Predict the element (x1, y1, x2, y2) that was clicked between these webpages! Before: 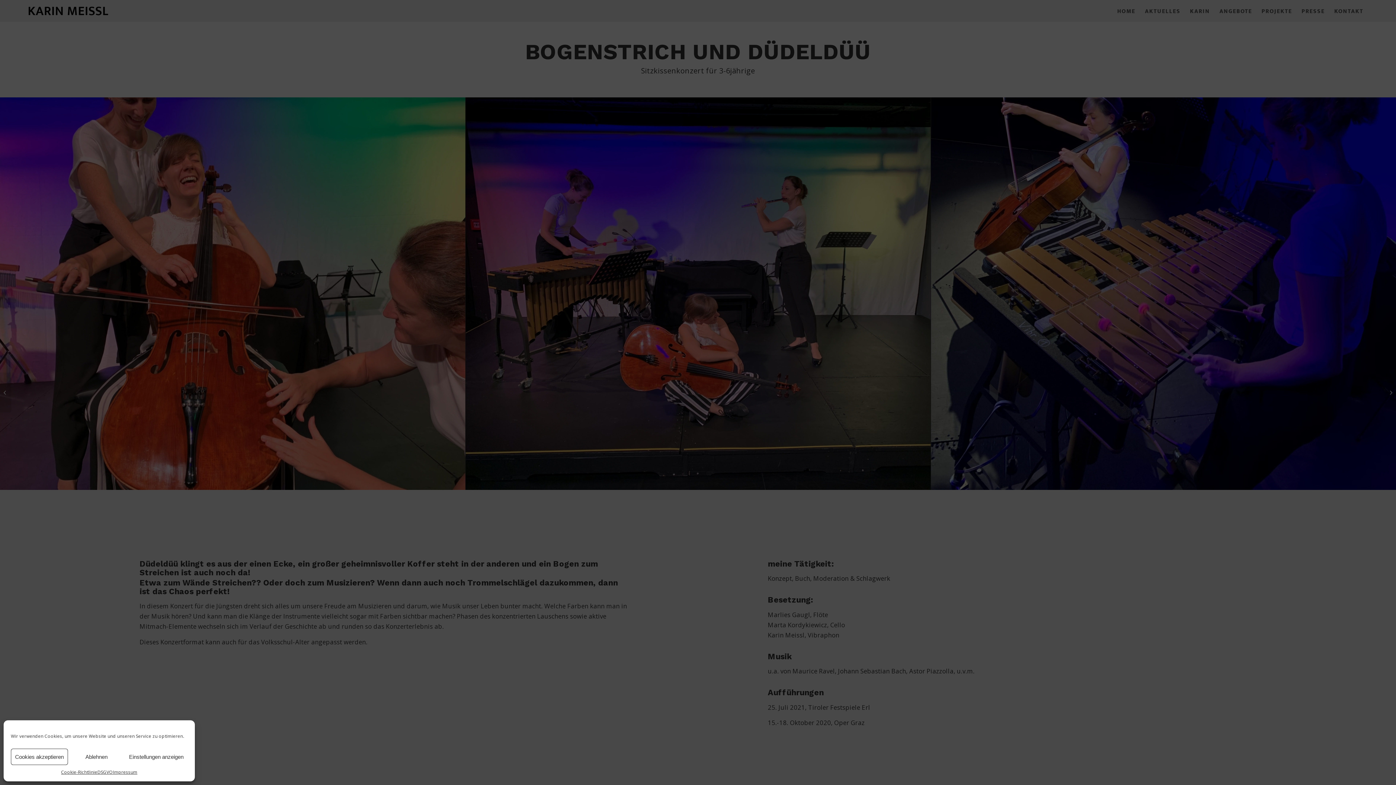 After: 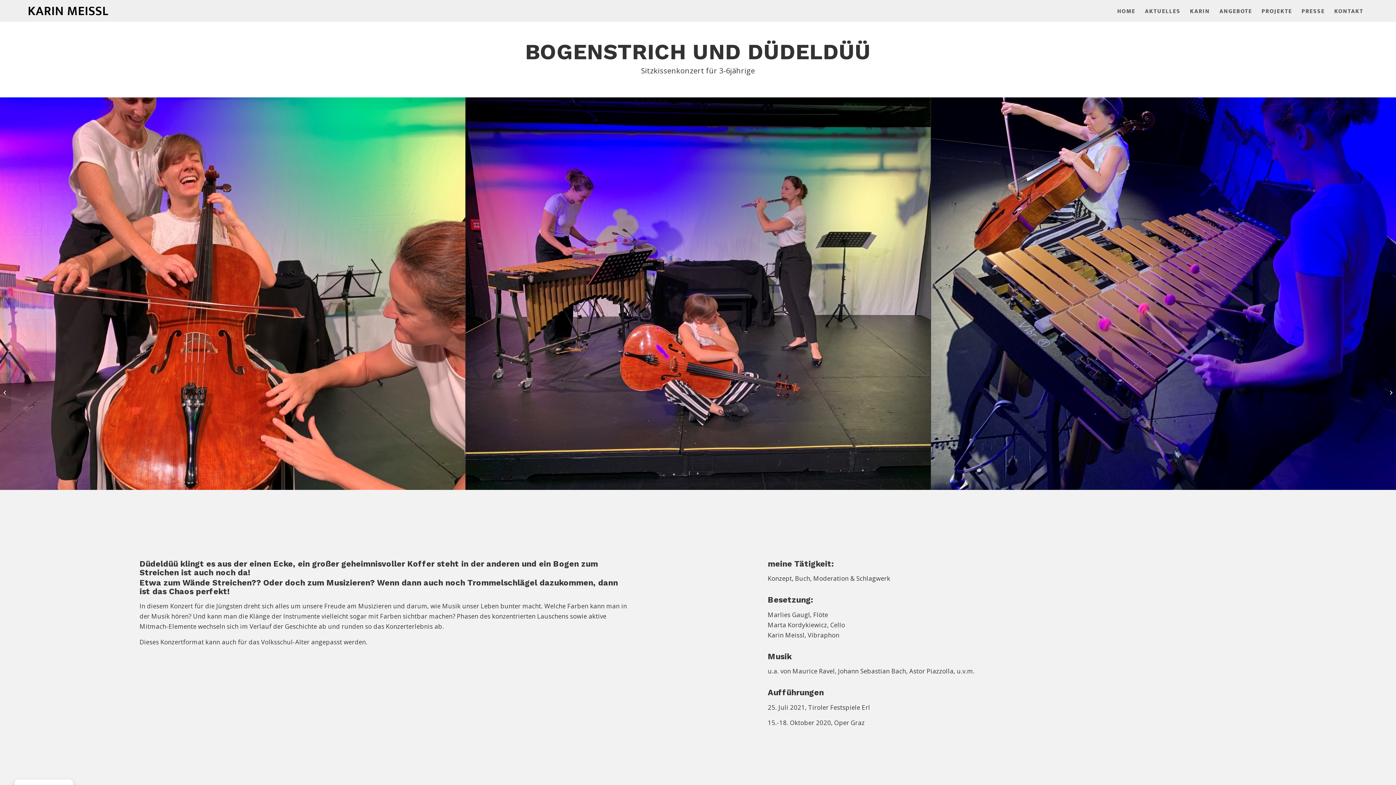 Action: label: Cookies akzeptieren bbox: (10, 749, 67, 765)